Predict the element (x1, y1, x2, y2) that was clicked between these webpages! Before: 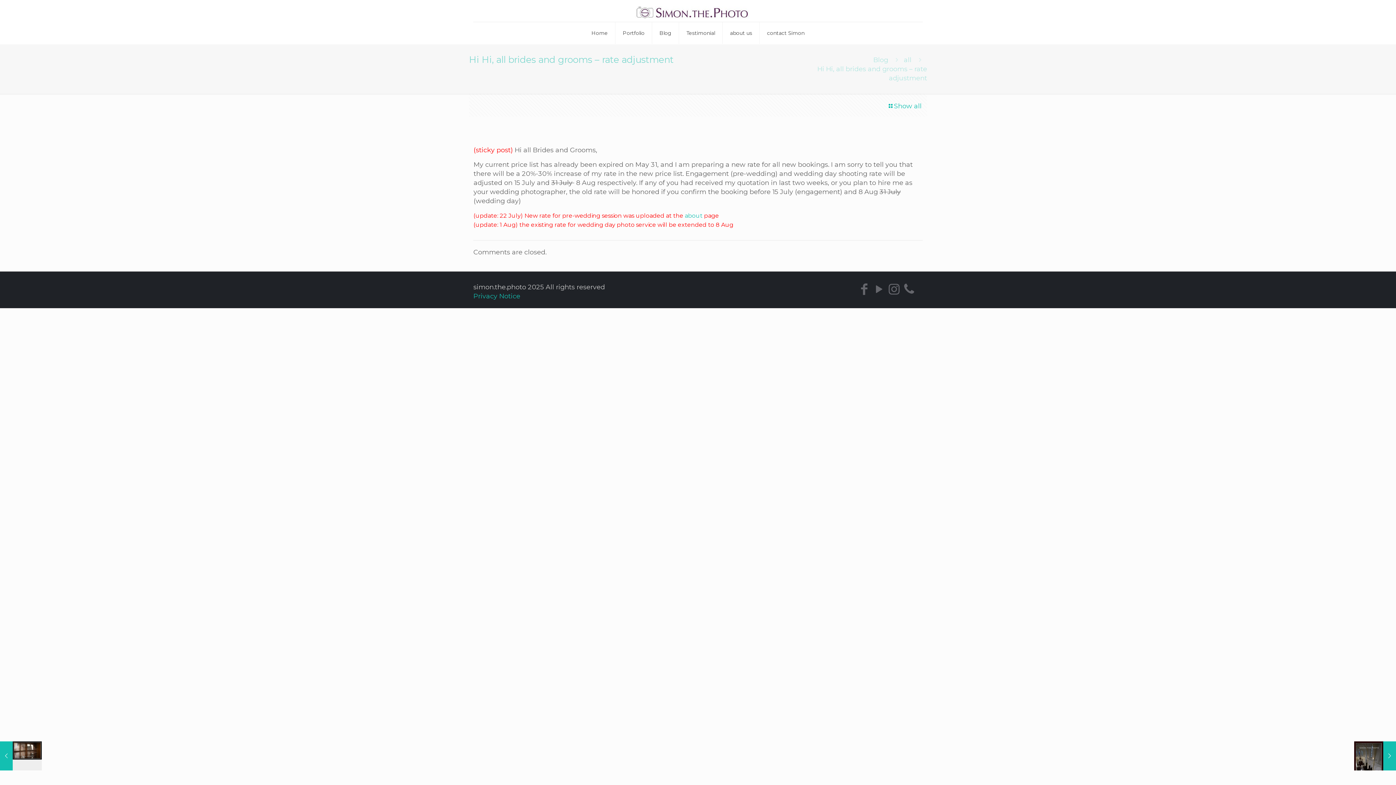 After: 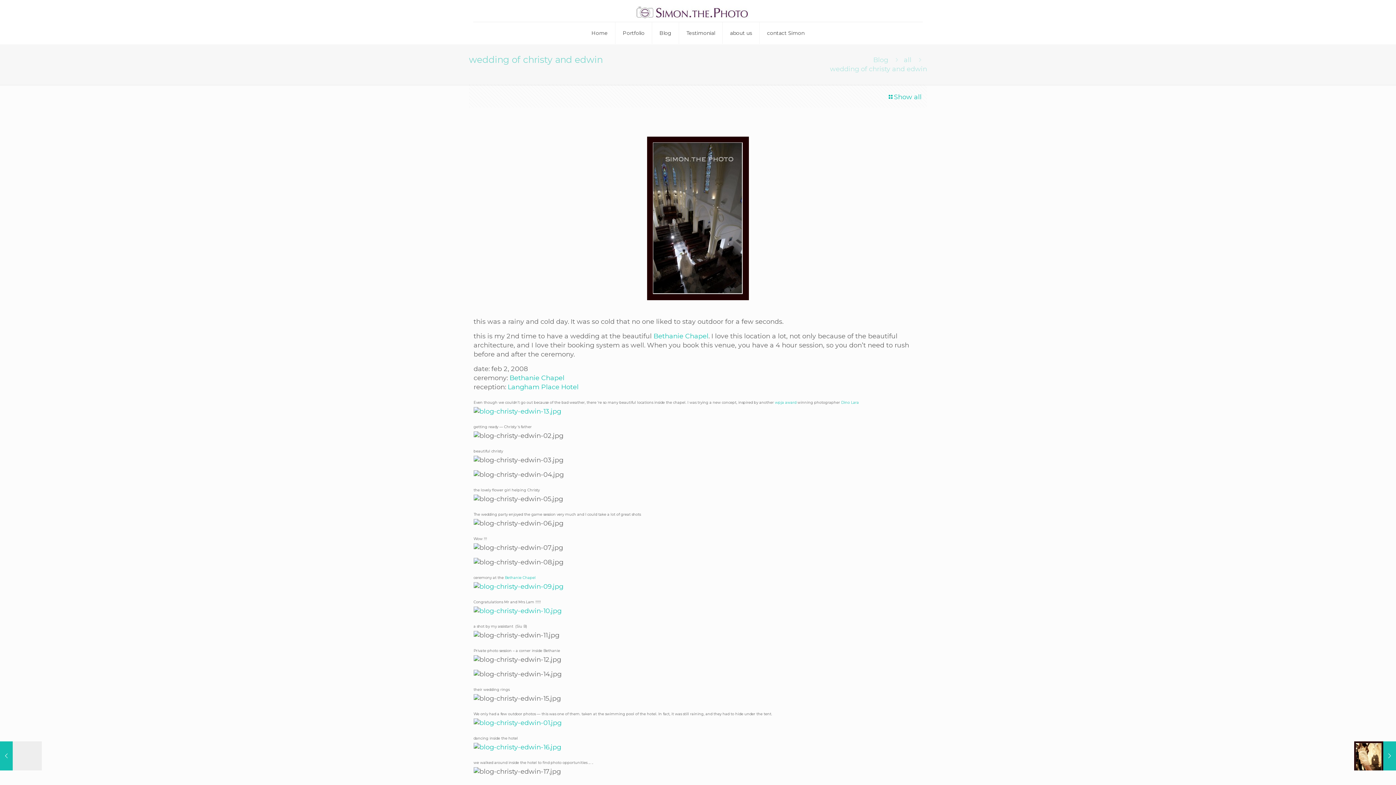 Action: label: wedding of christy and edwin
June 23, 2008 bbox: (1354, 741, 1396, 770)